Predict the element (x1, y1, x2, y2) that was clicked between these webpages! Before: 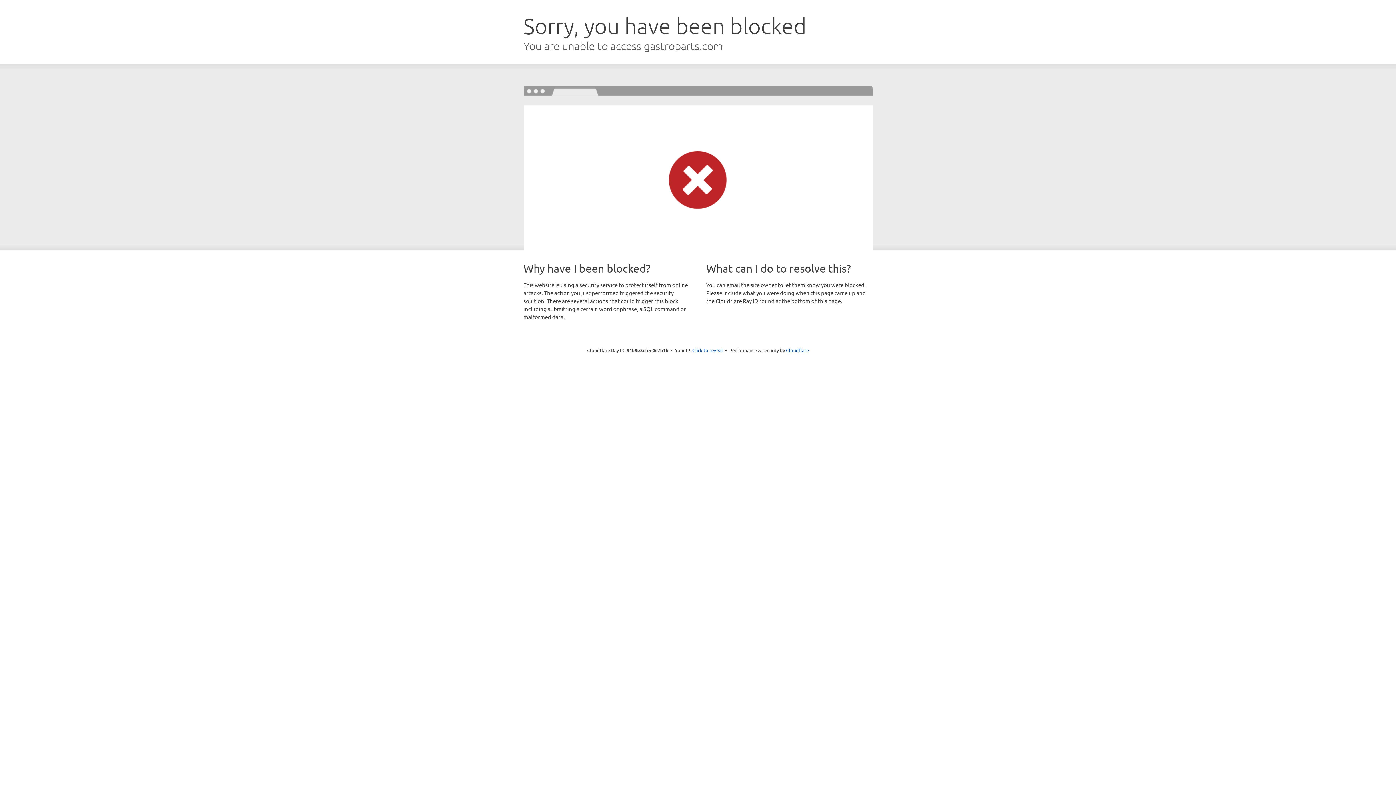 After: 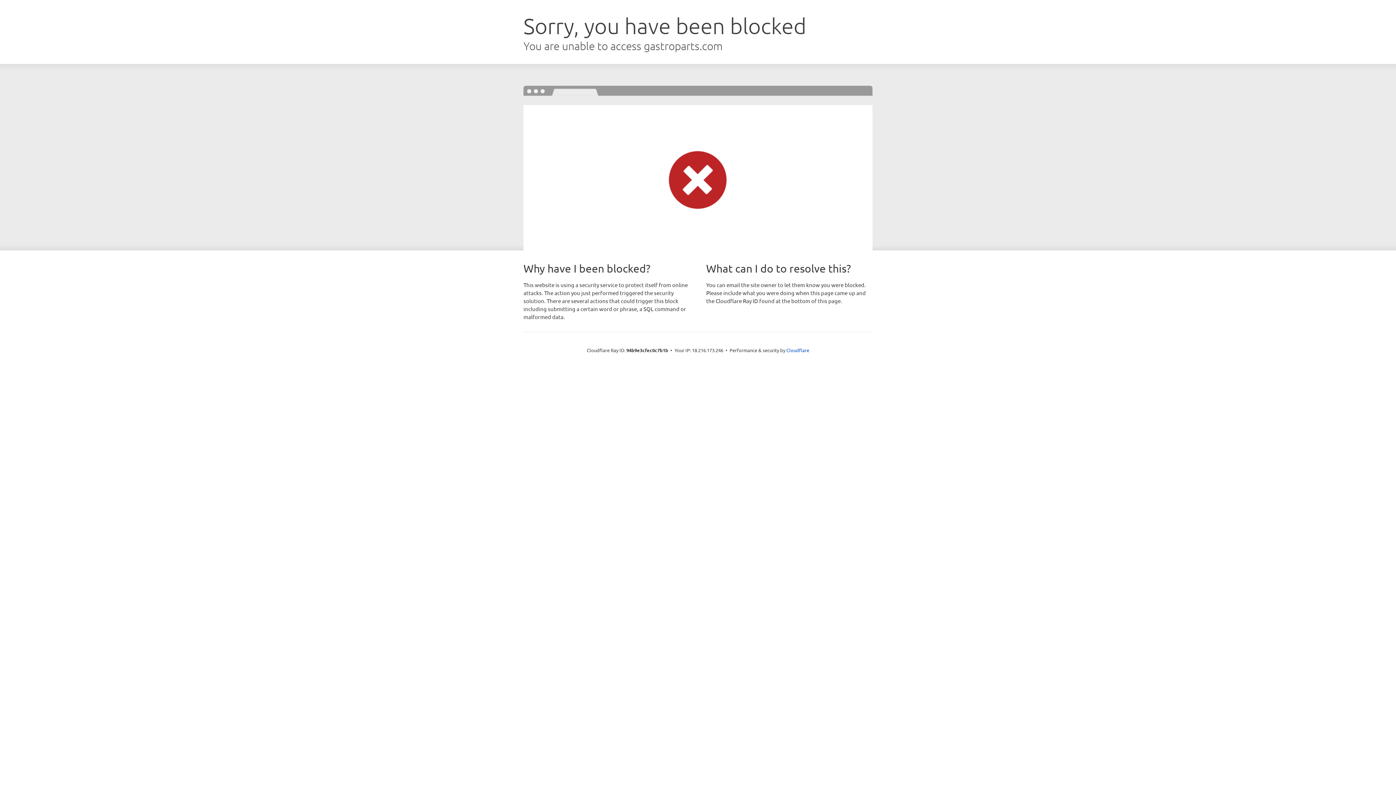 Action: bbox: (692, 346, 723, 353) label: Click to reveal